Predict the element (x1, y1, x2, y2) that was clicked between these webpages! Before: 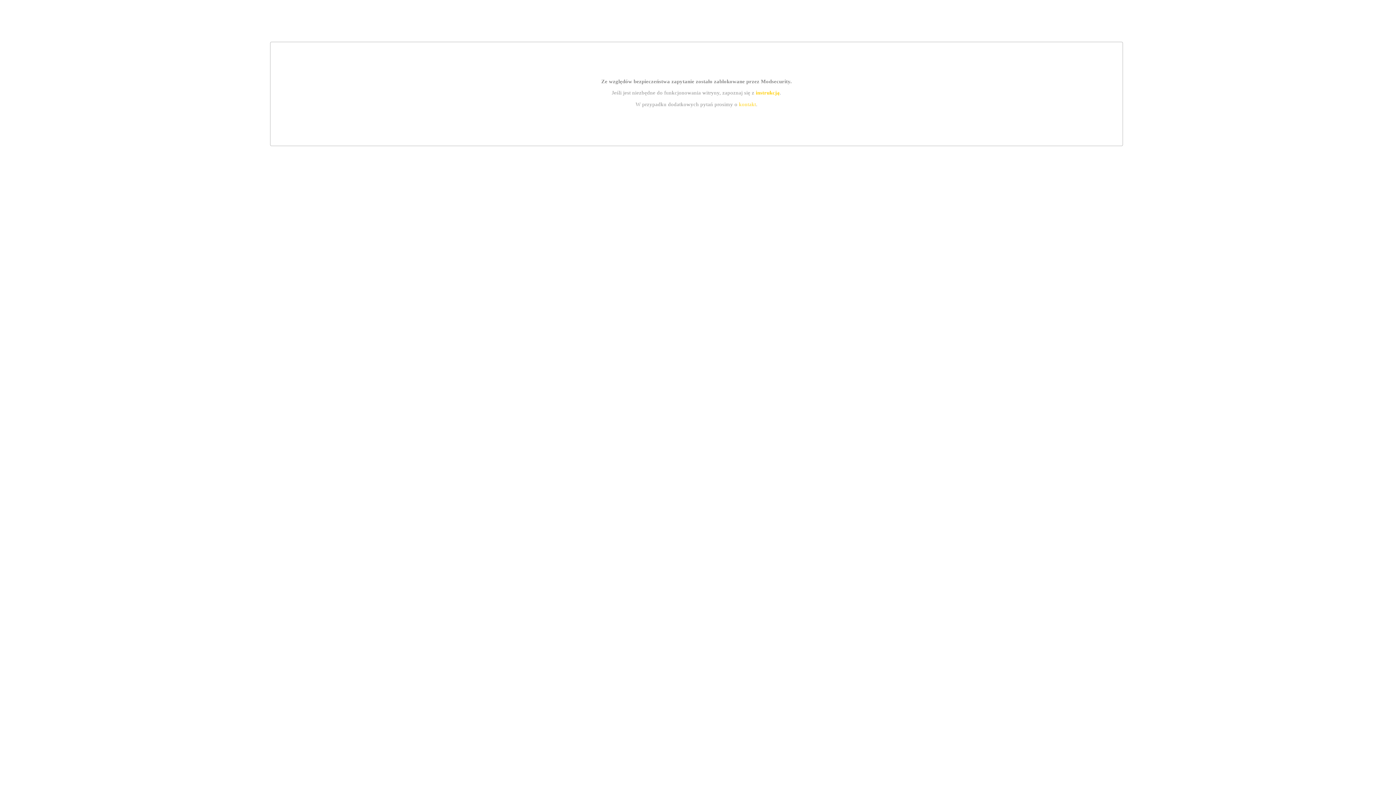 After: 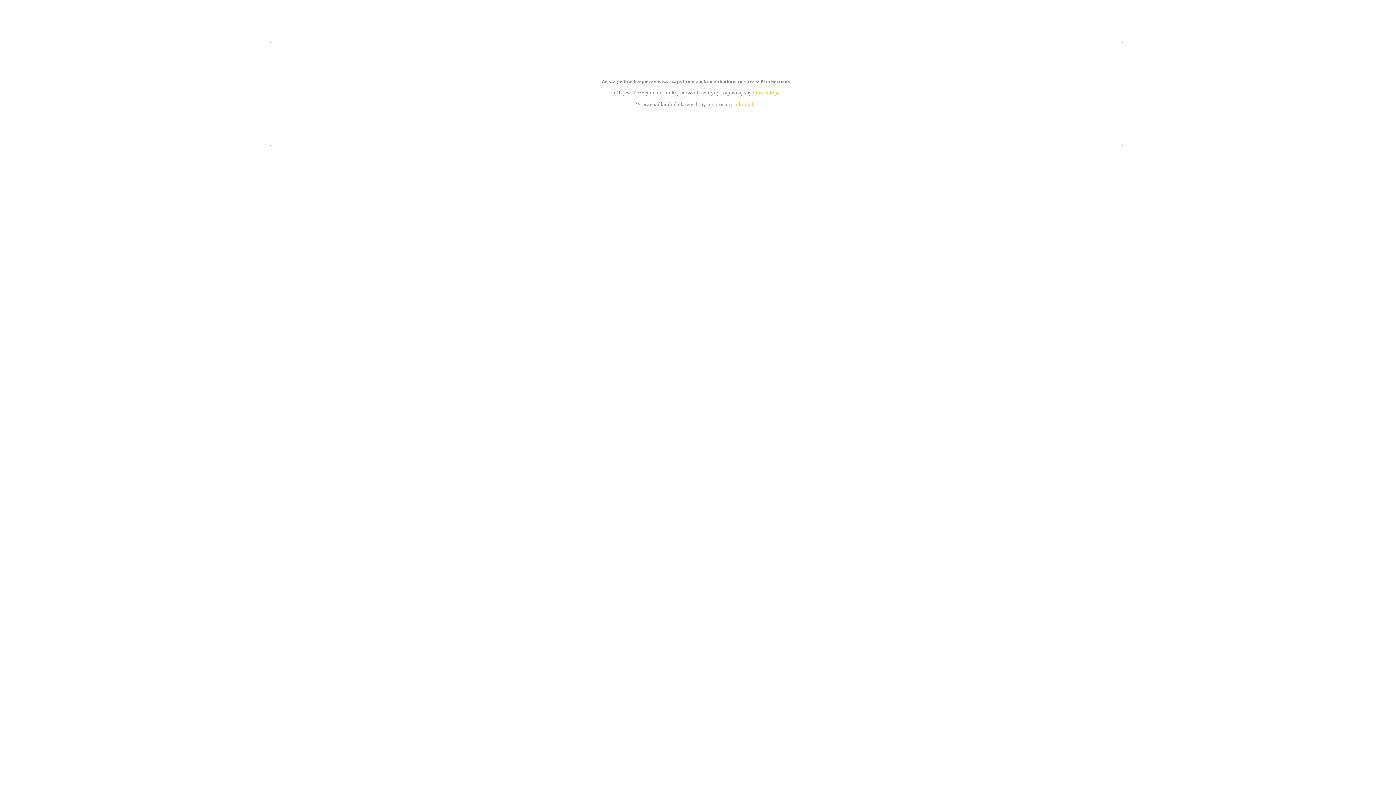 Action: bbox: (739, 101, 756, 107) label: kontakt